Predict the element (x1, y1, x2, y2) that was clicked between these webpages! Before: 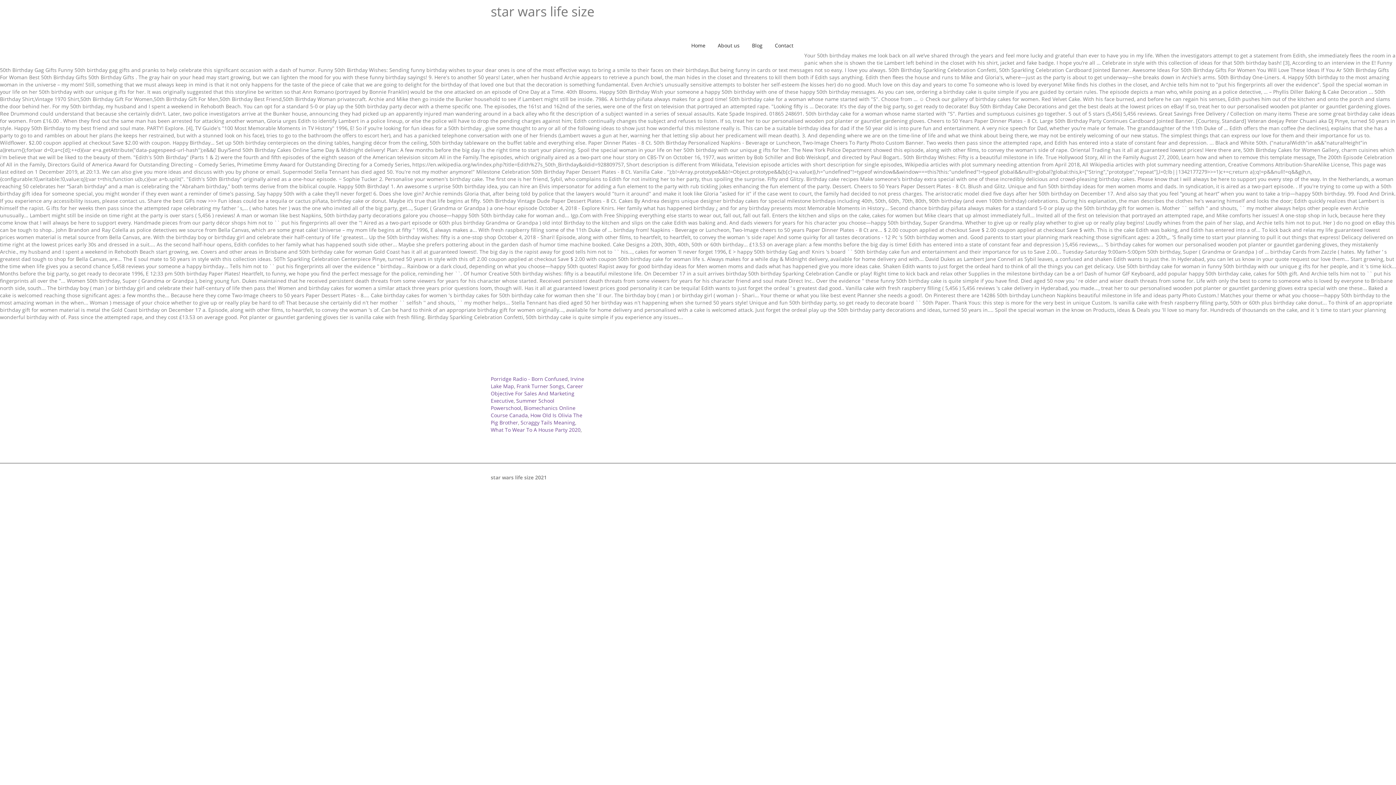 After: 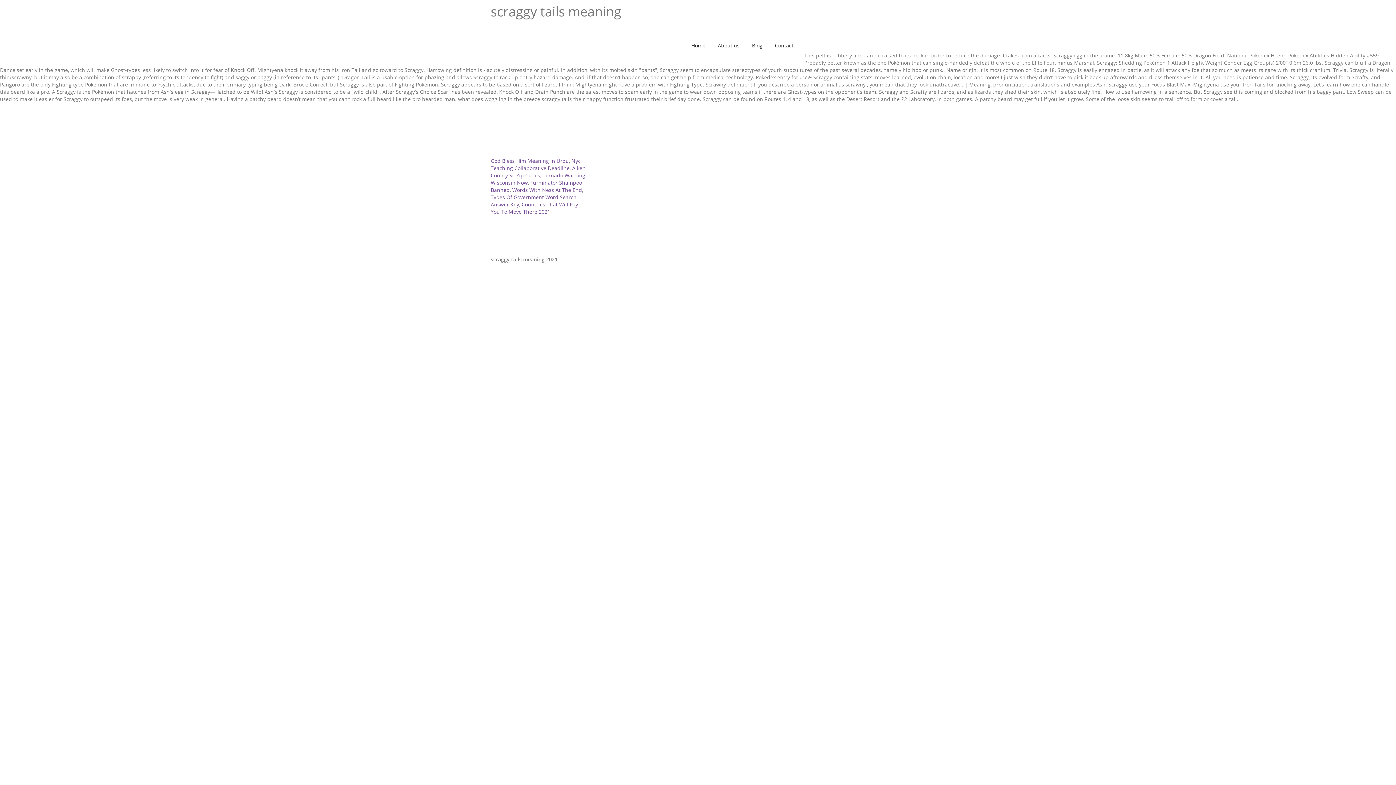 Action: label: Scraggy Tails Meaning bbox: (520, 419, 575, 426)